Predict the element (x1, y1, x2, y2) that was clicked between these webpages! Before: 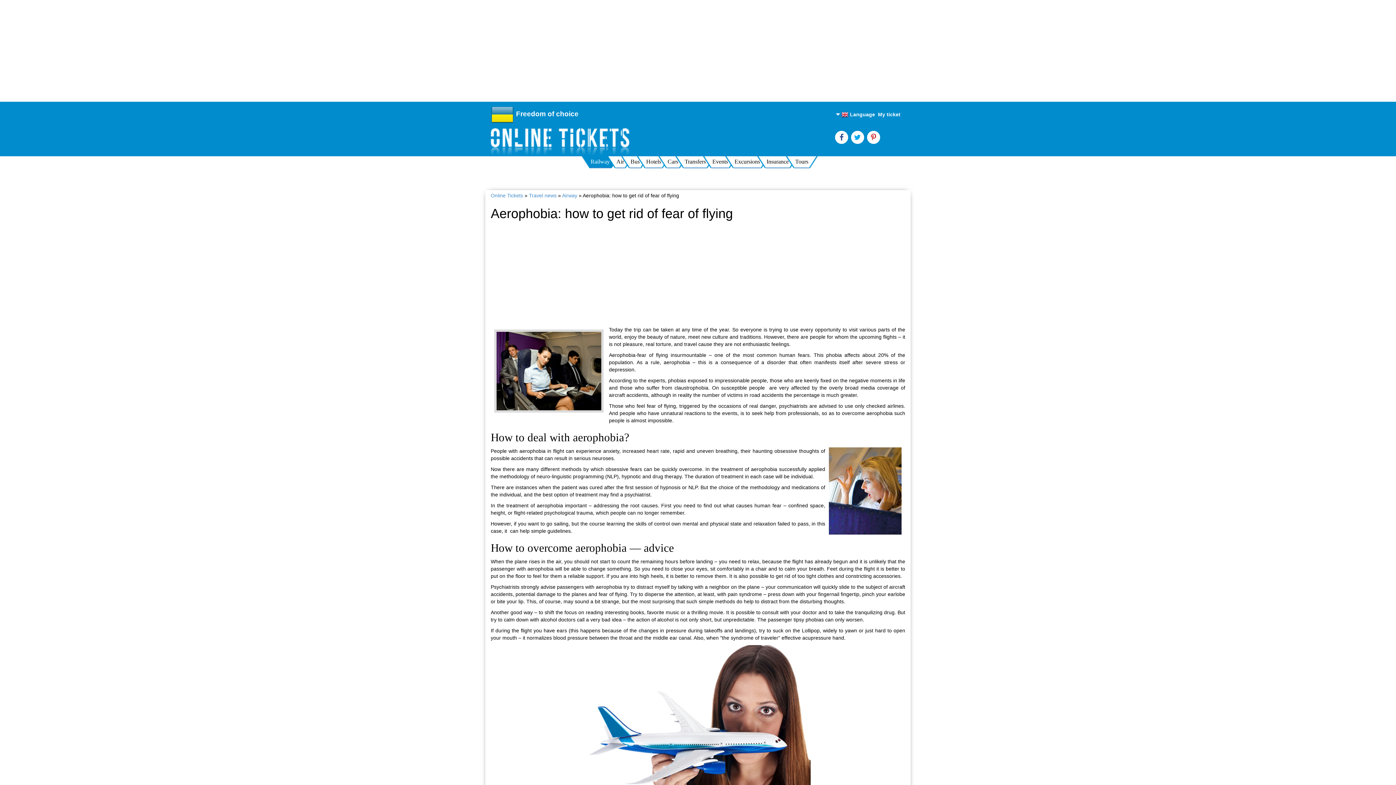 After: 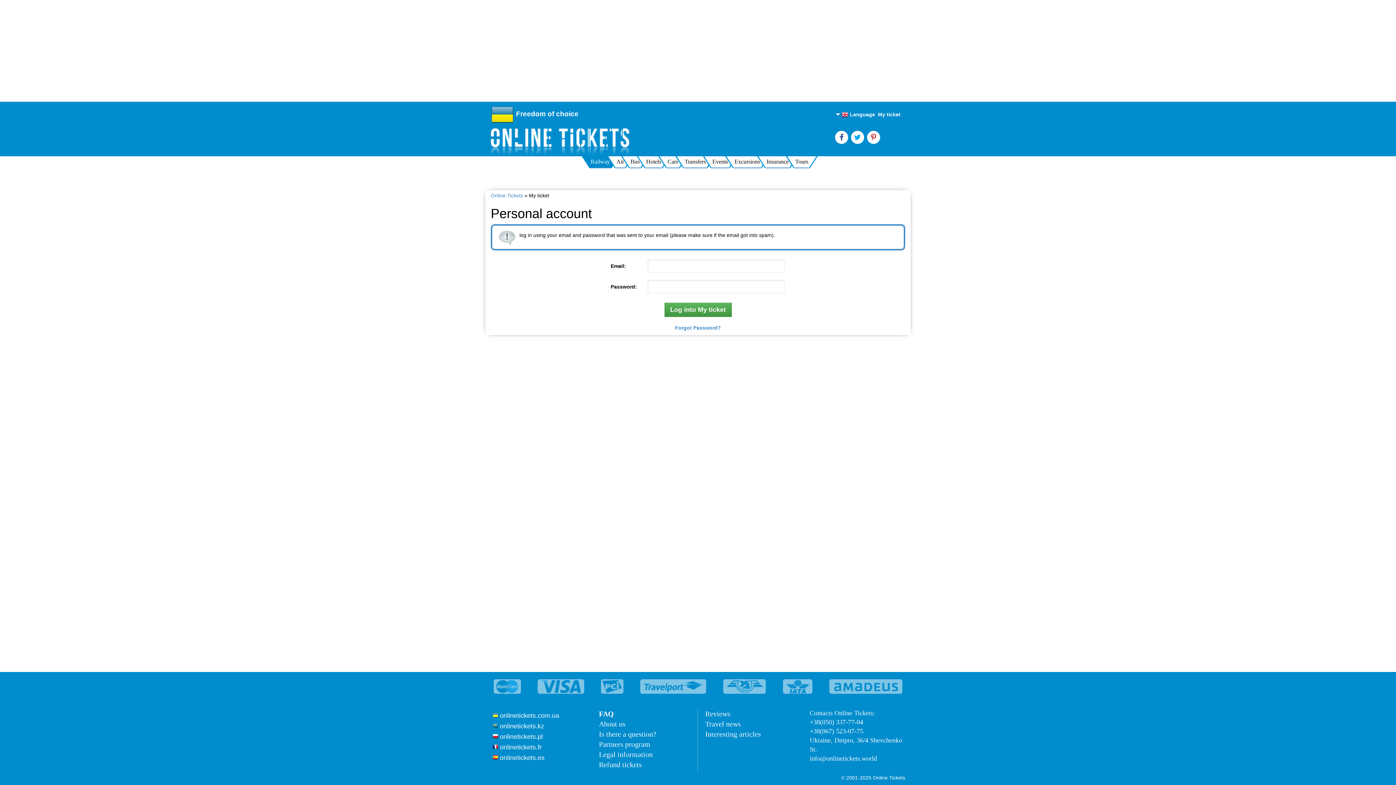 Action: label: My ticket bbox: (878, 111, 900, 117)